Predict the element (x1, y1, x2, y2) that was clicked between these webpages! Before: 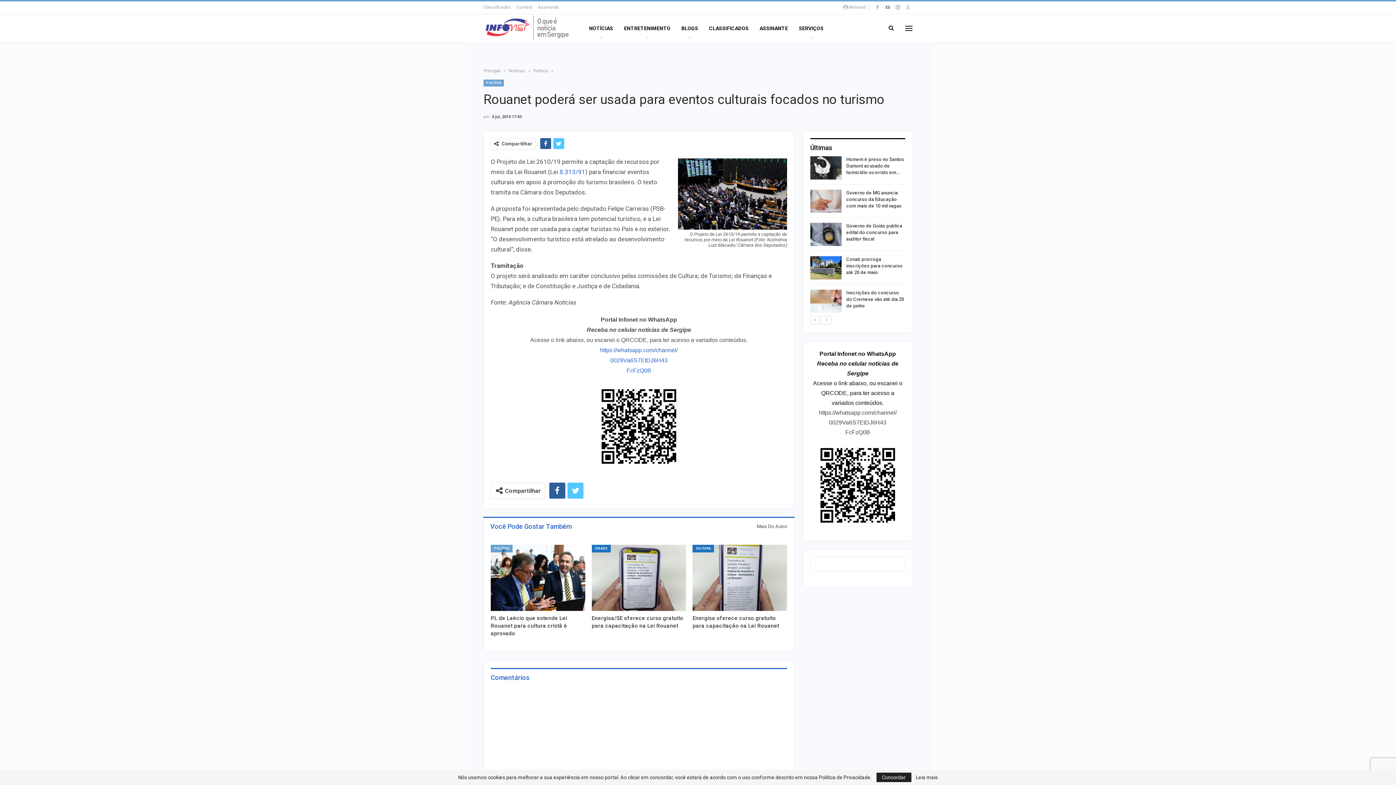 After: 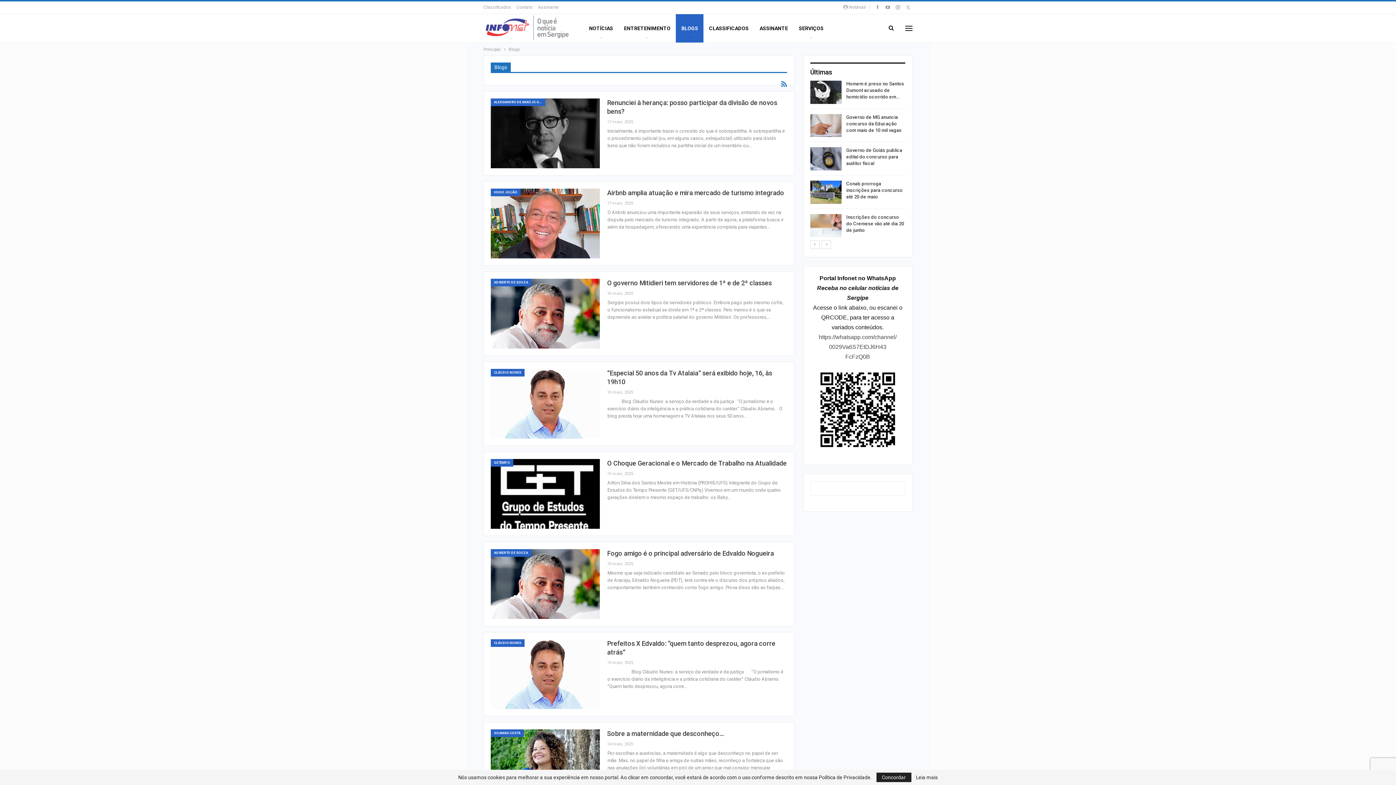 Action: bbox: (676, 14, 703, 42) label: BLOGS